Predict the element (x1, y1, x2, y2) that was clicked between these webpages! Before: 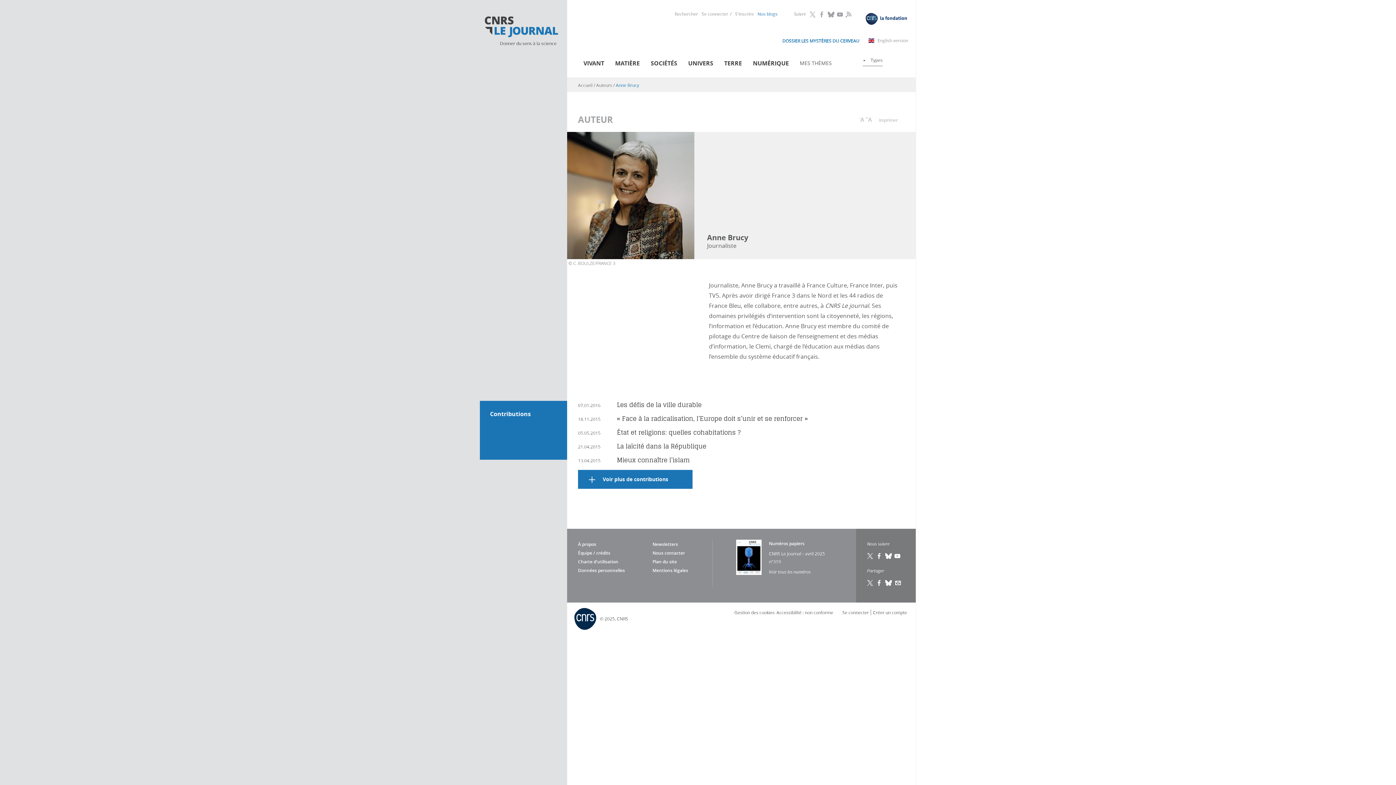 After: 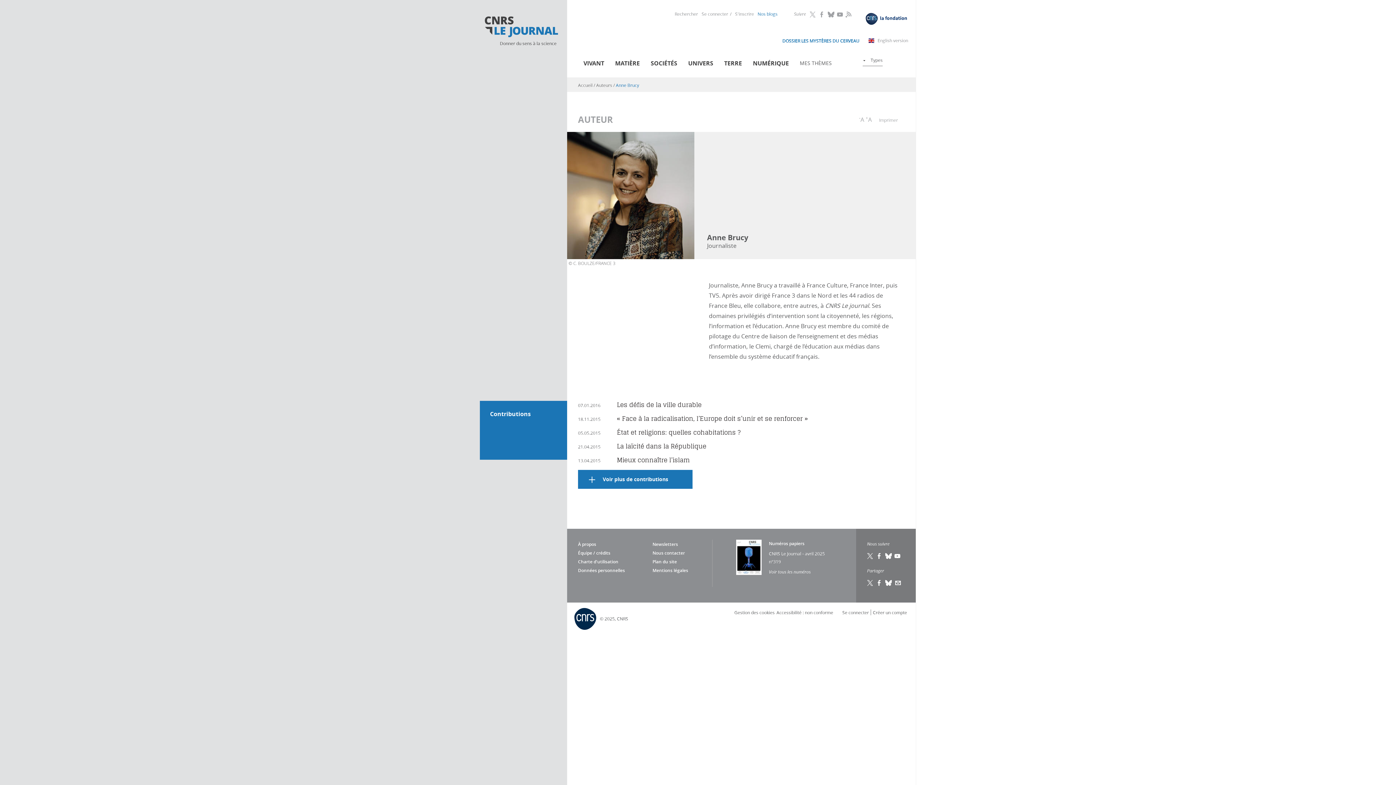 Action: label: Twitter
(link is external) bbox: (867, 553, 874, 559)